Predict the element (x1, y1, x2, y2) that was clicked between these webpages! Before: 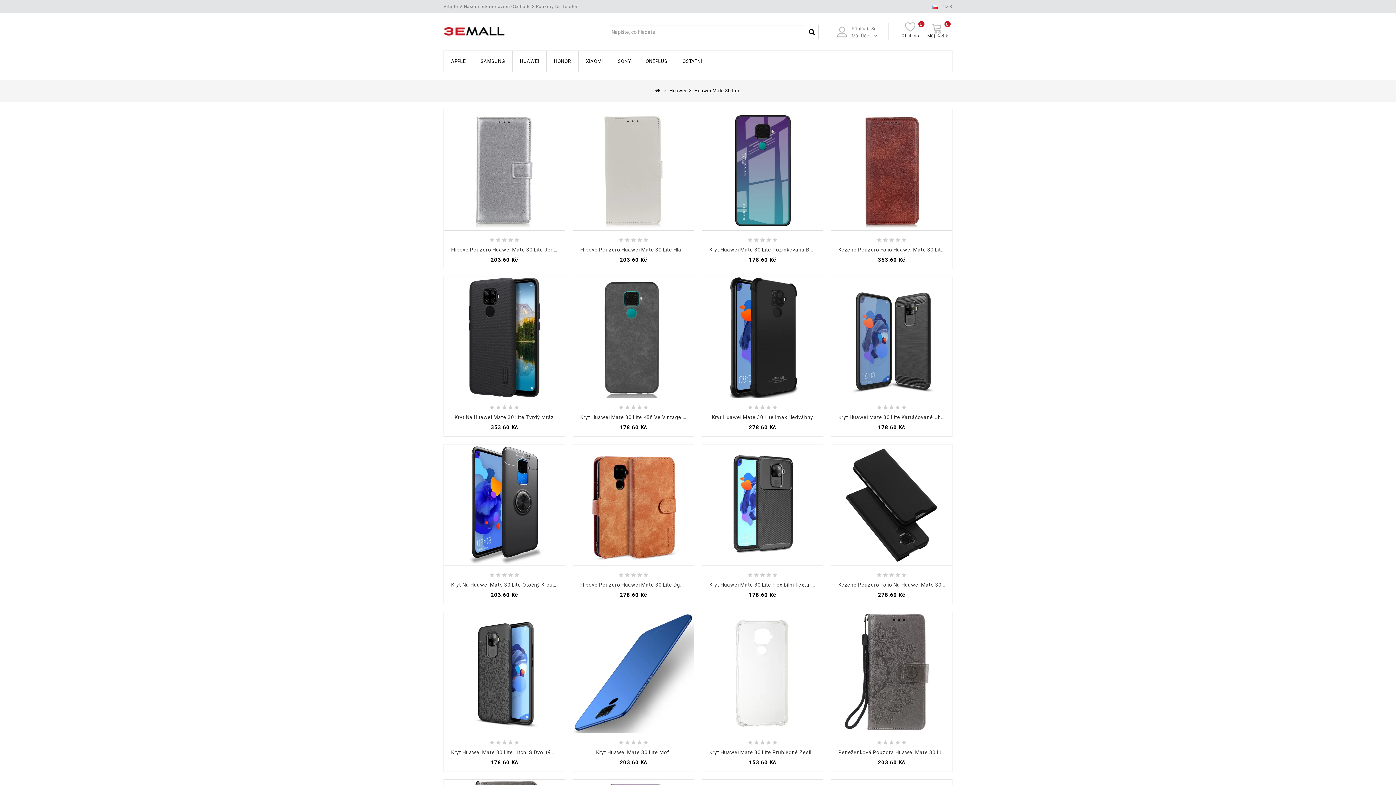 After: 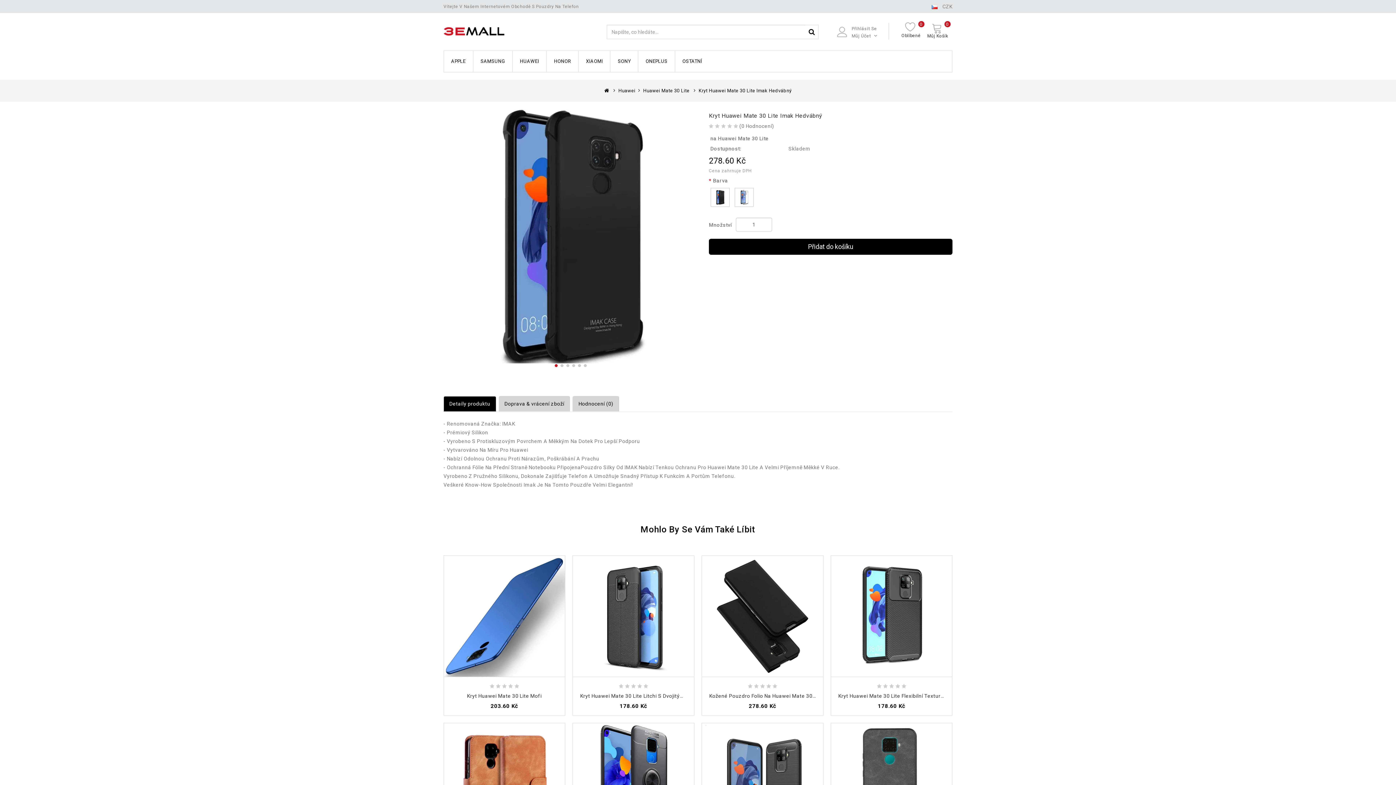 Action: label: Kryt Huawei Mate 30 Lite Imak Hedvábný bbox: (712, 414, 813, 420)